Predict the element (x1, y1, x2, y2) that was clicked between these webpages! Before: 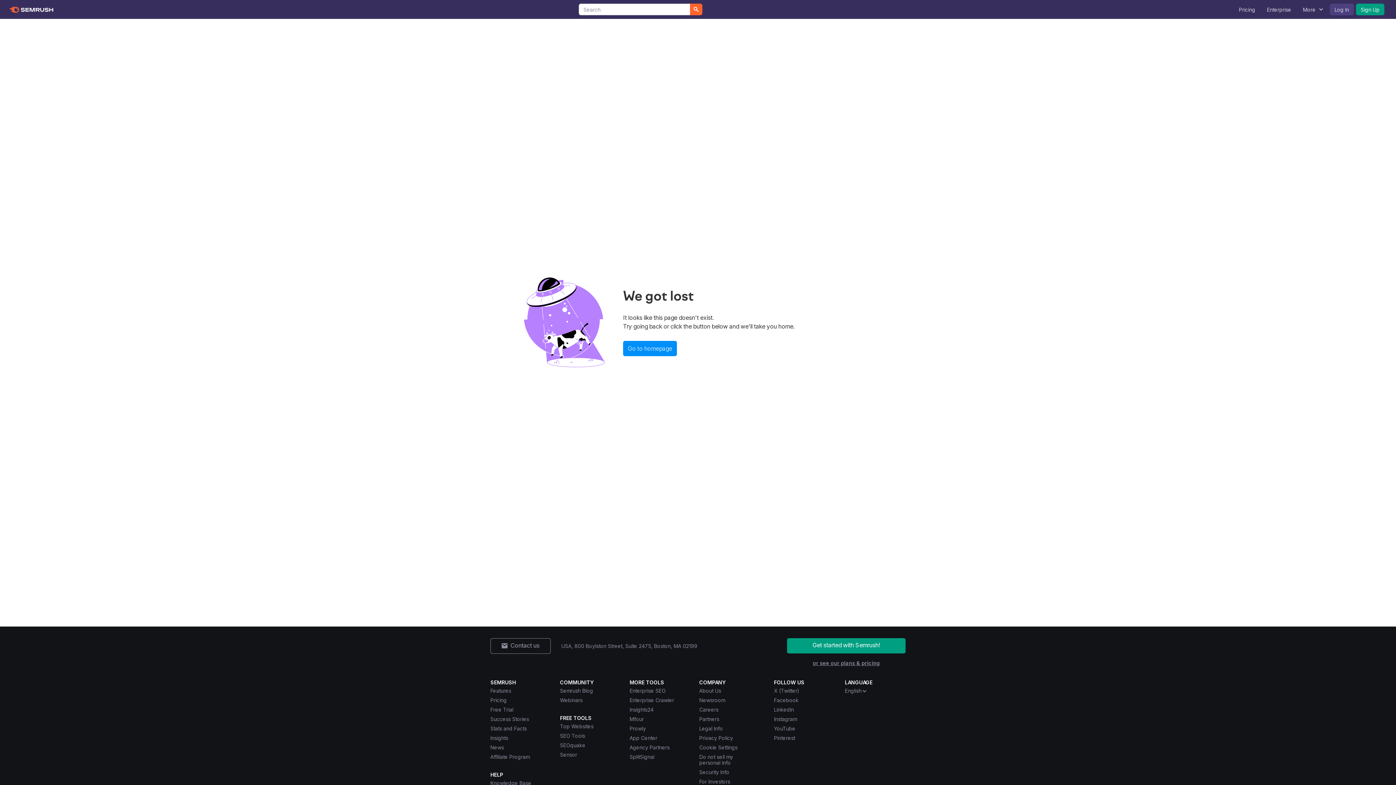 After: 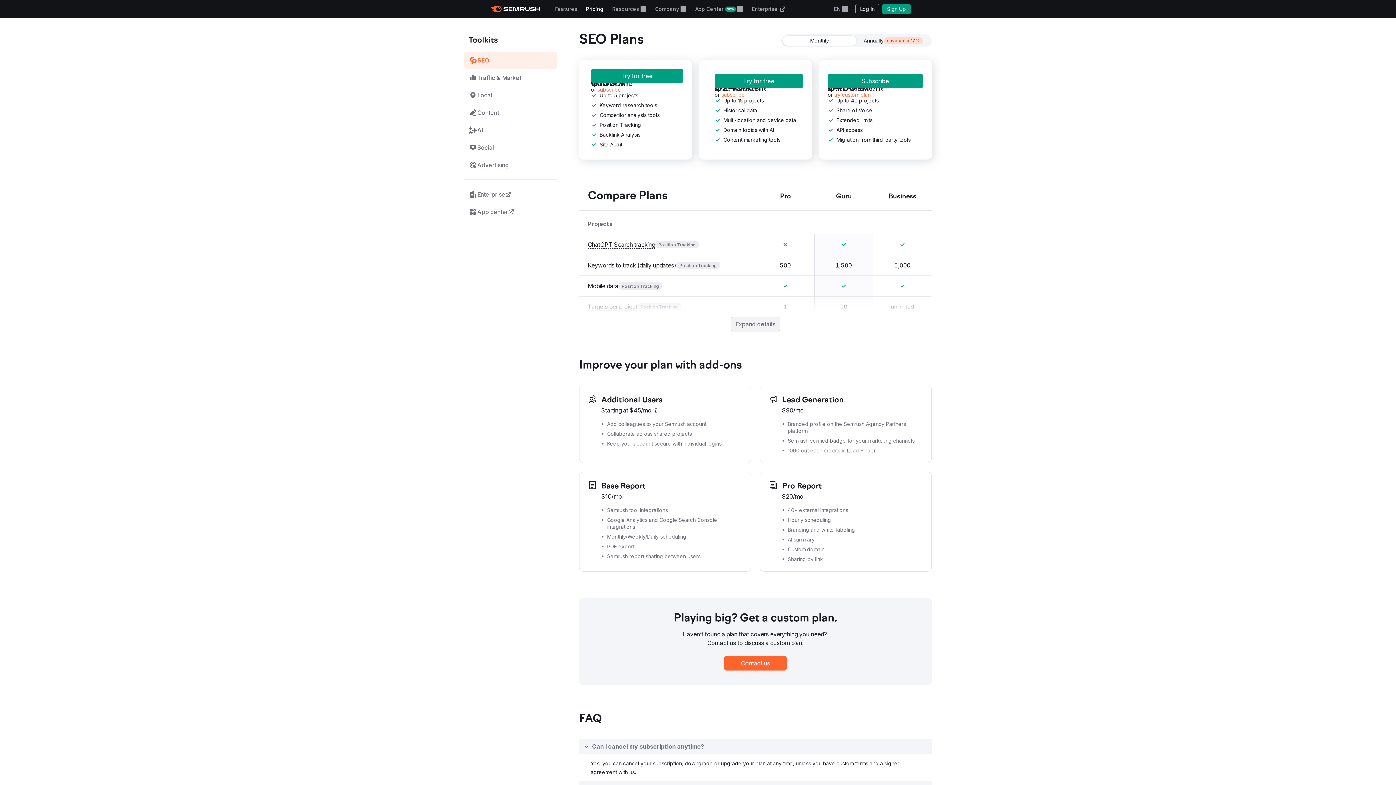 Action: label: or see our plans & pricing bbox: (787, 659, 905, 667)